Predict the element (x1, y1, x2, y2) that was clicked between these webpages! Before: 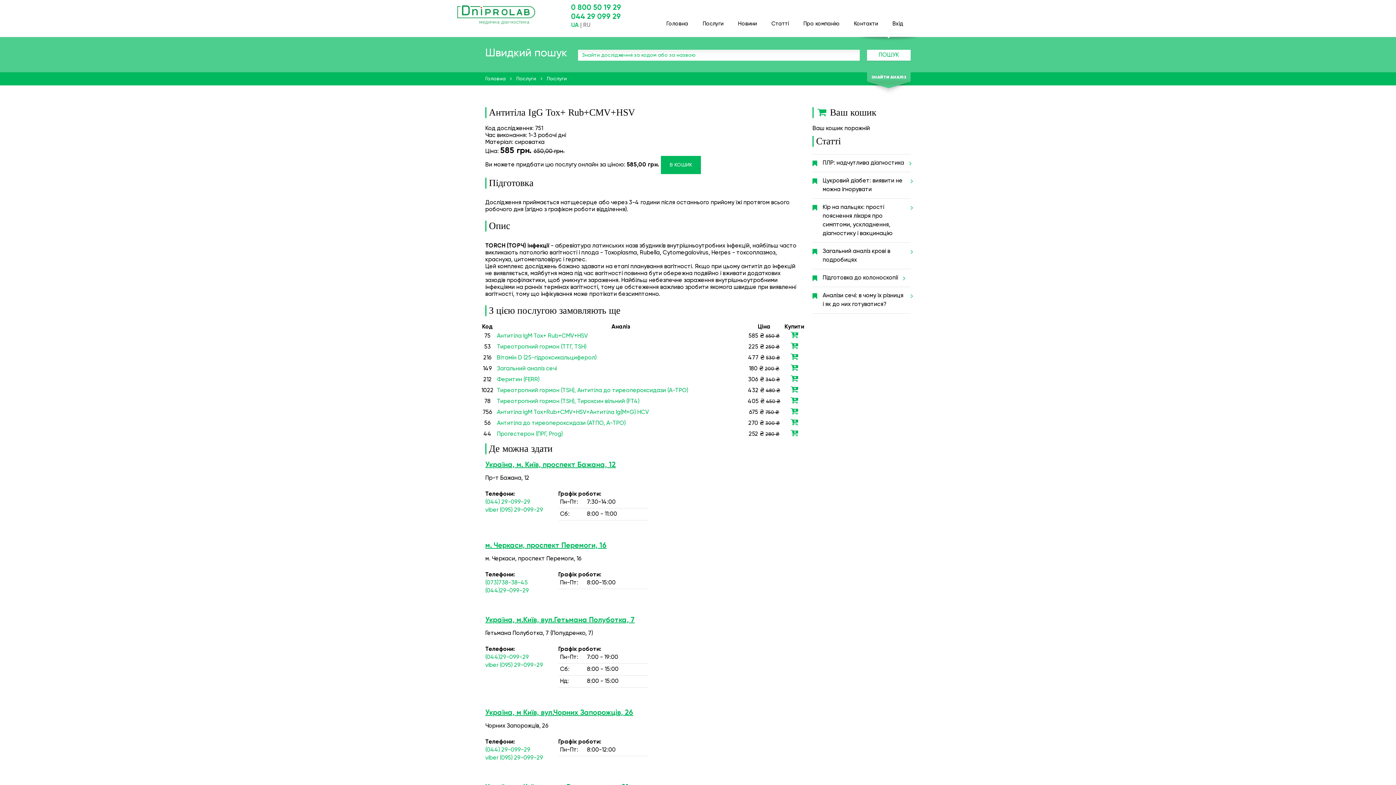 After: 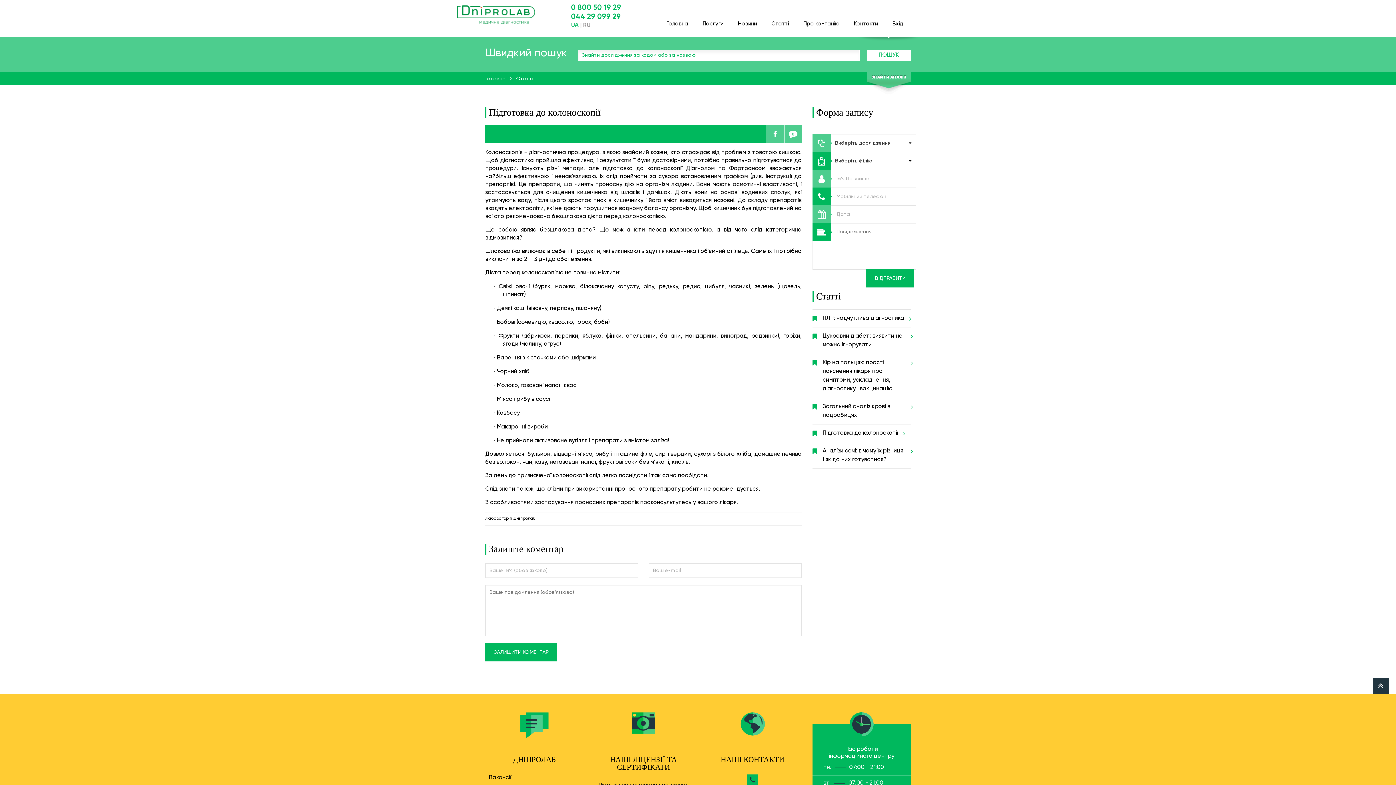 Action: bbox: (812, 269, 903, 286) label: Підготовка до колоноскопії